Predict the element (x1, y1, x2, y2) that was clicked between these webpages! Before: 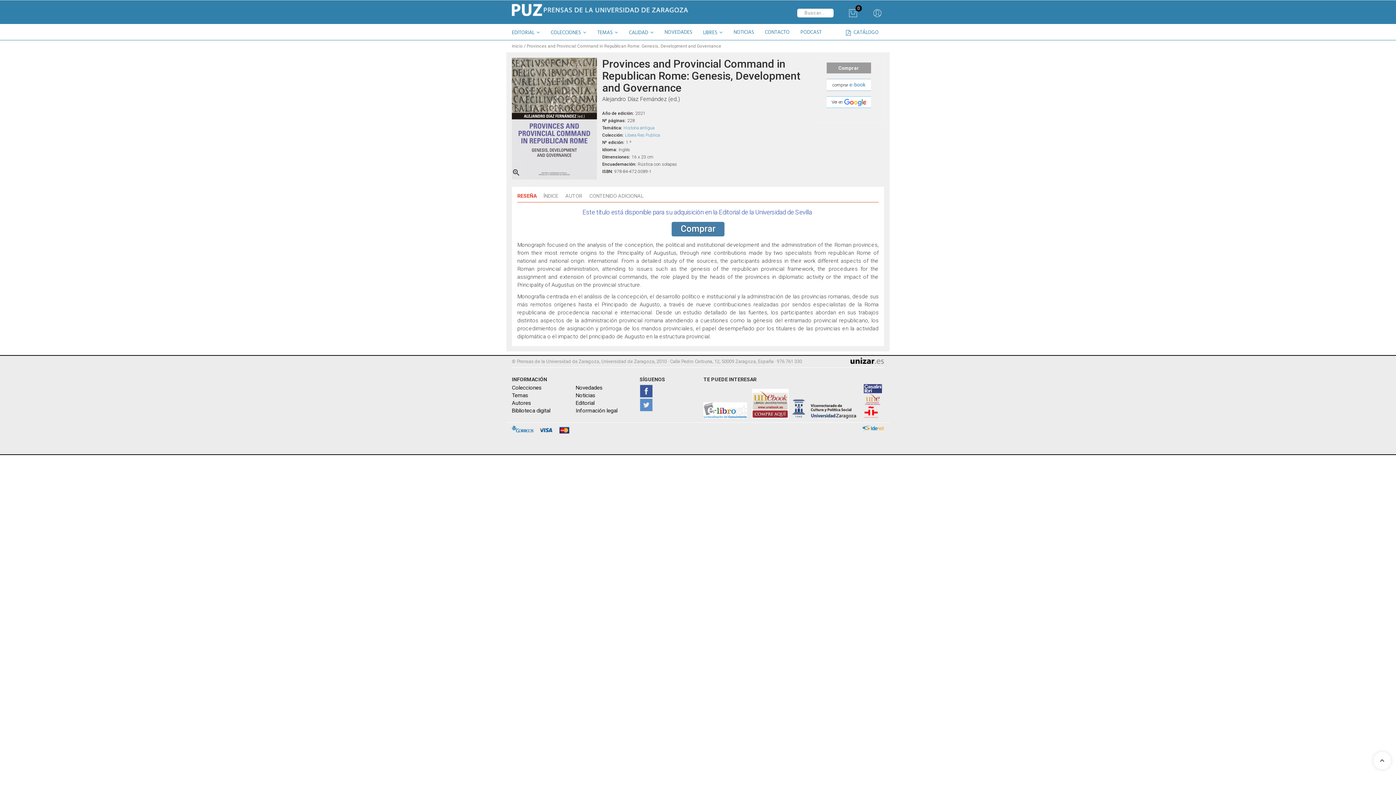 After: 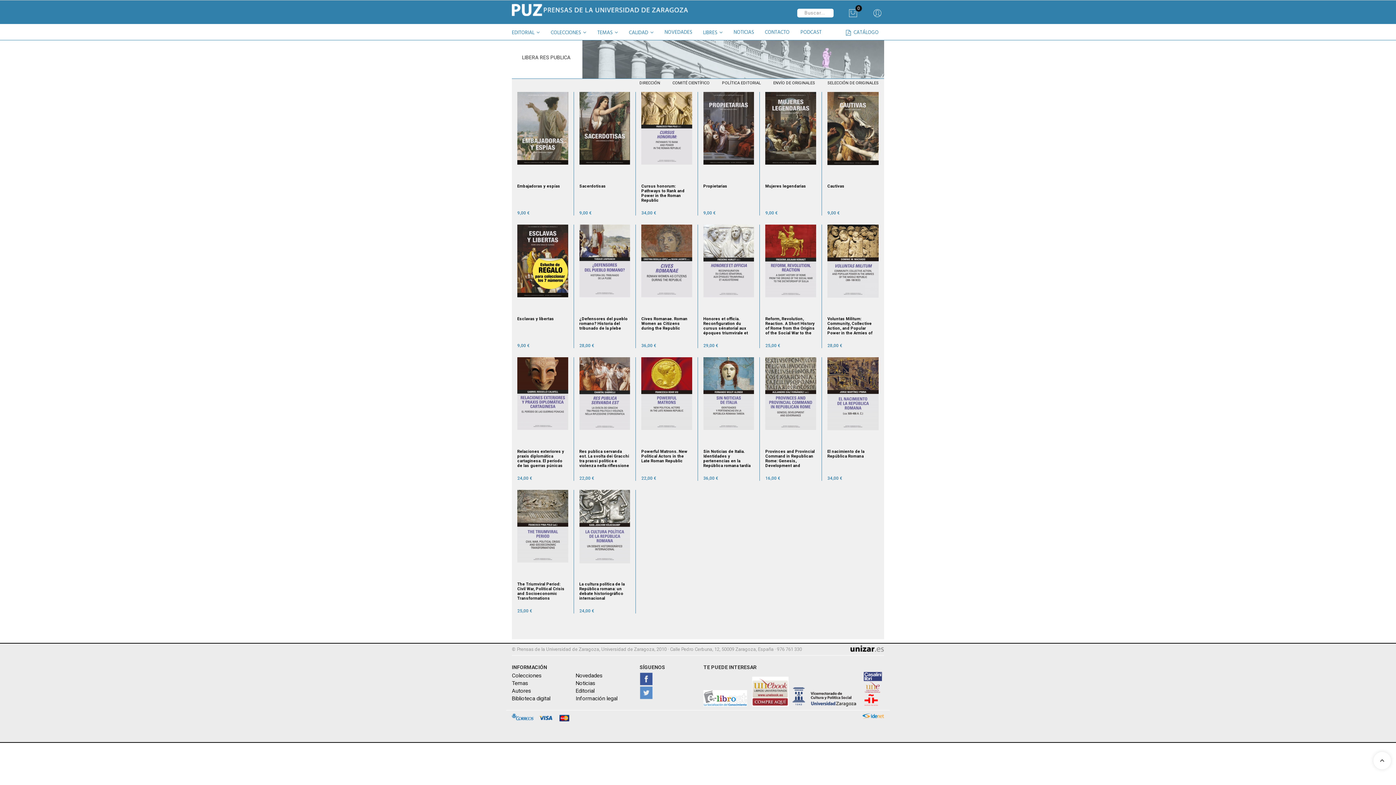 Action: label: Libera Res Publica bbox: (625, 132, 660, 138)